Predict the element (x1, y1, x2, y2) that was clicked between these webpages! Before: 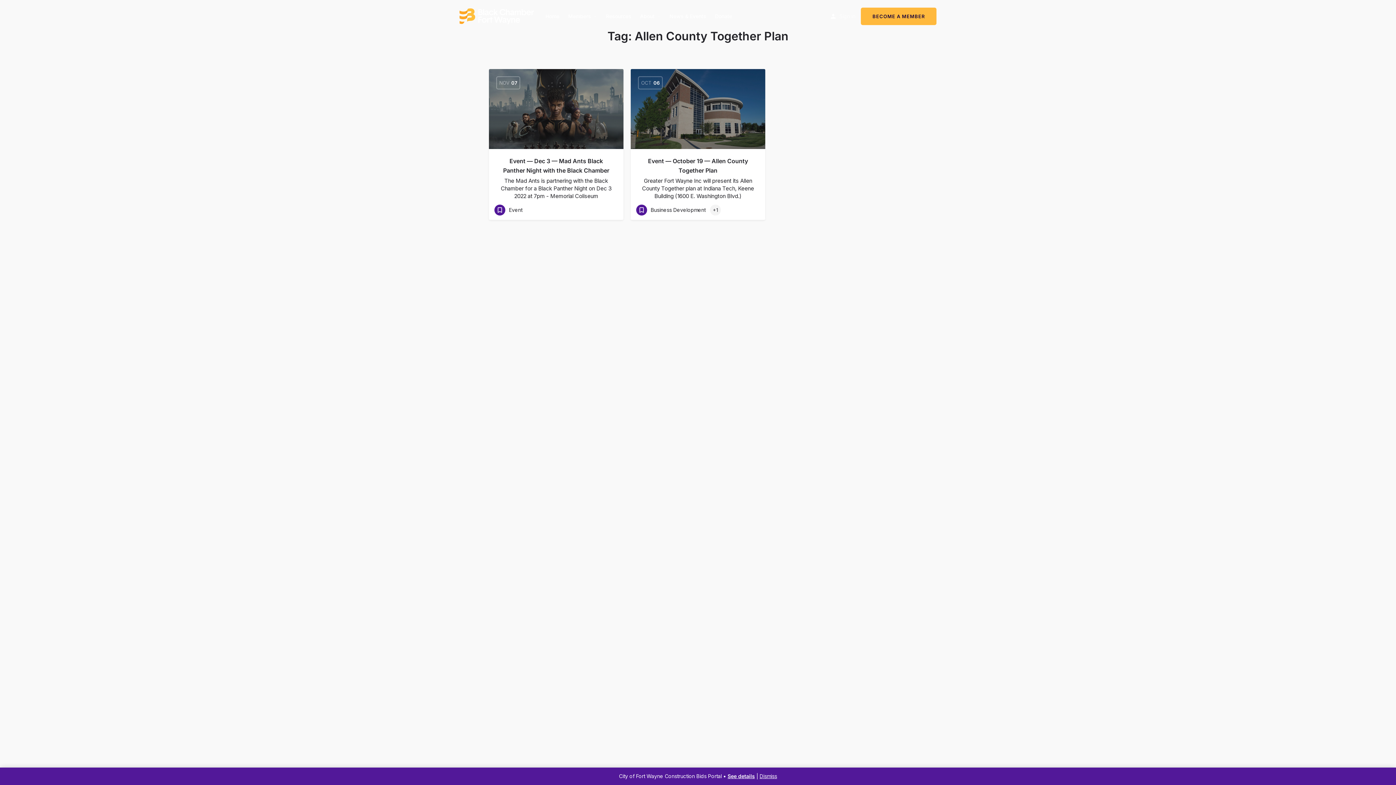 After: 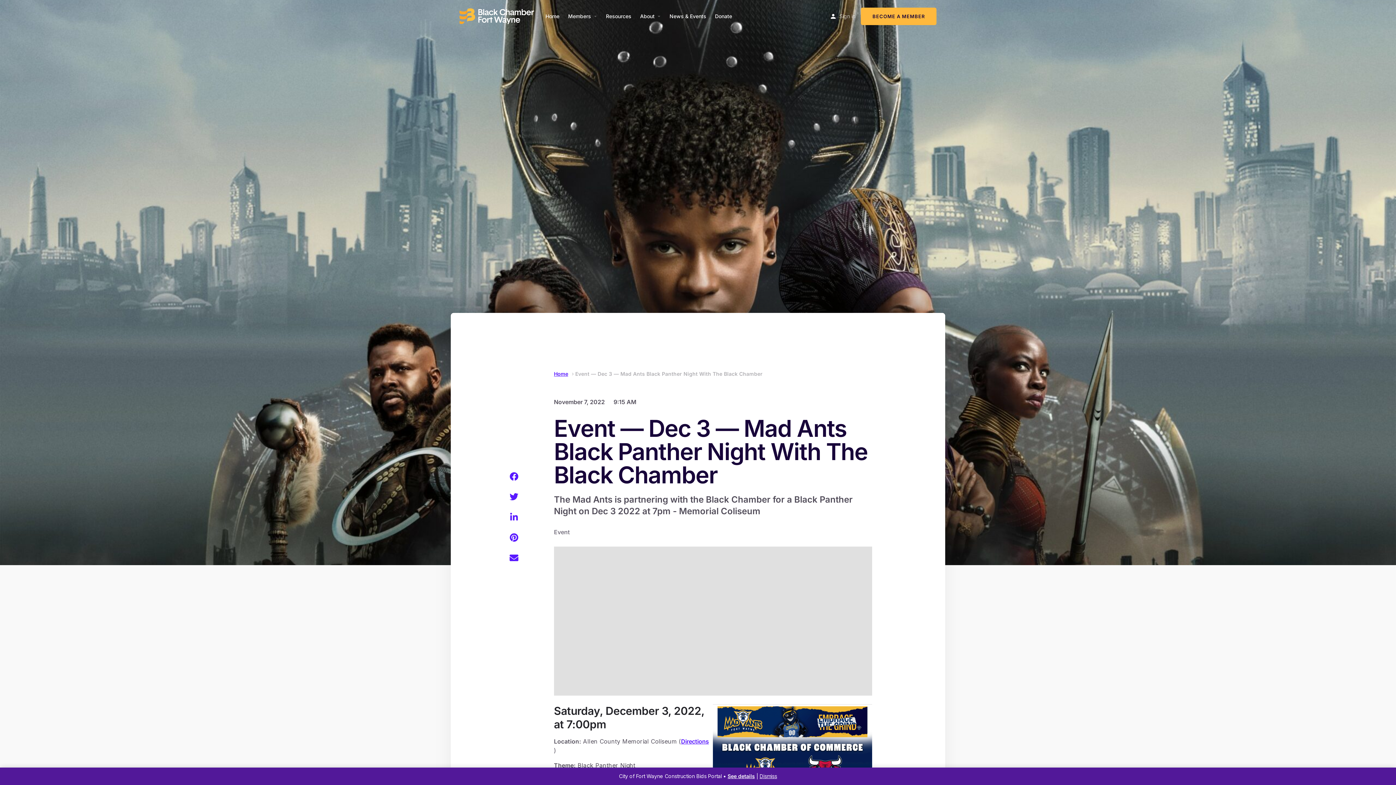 Action: bbox: (500, 156, 612, 175) label: Event — Dec 3 — Mad Ants Black Panther Night with the Black Chamber